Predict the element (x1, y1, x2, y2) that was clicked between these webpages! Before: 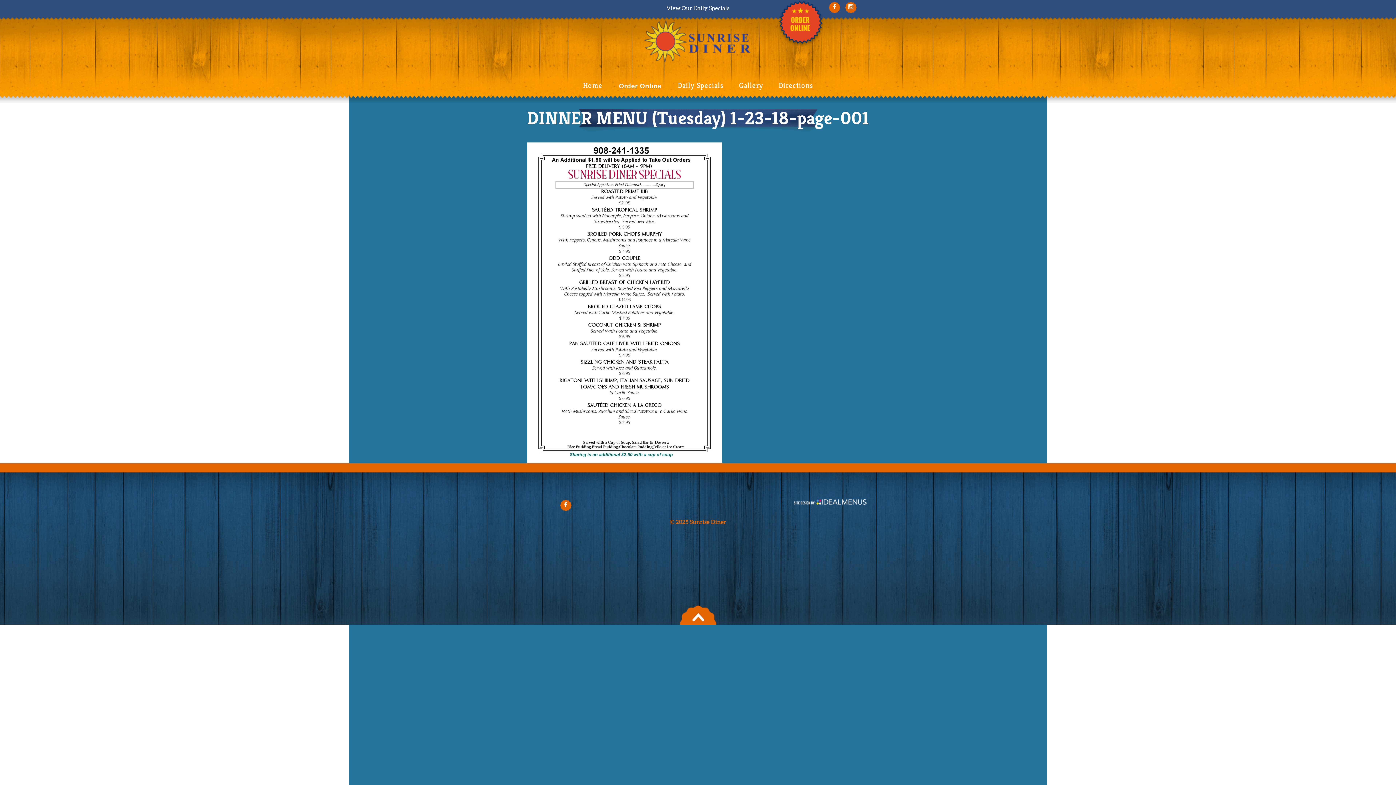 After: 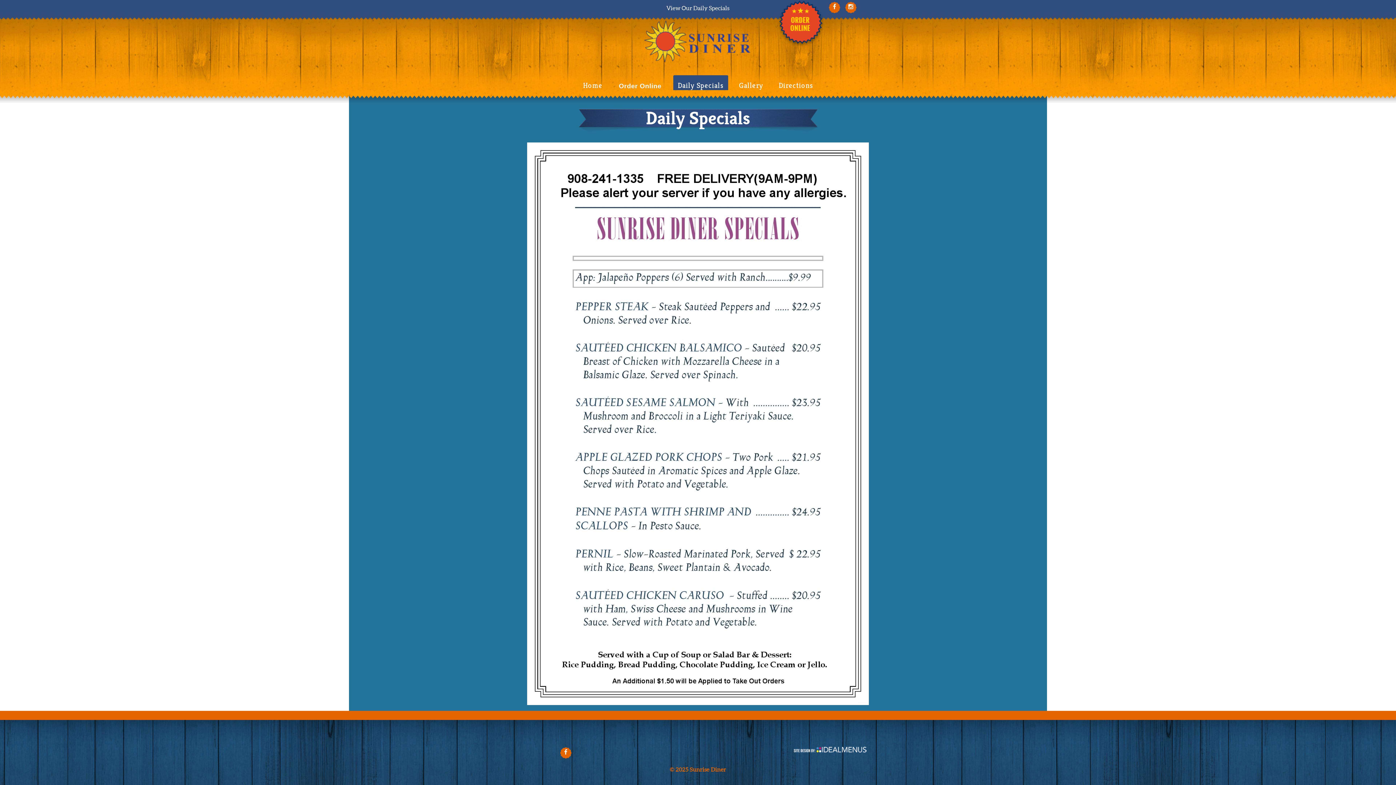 Action: label: View Our Daily Specials bbox: (666, 4, 729, 11)